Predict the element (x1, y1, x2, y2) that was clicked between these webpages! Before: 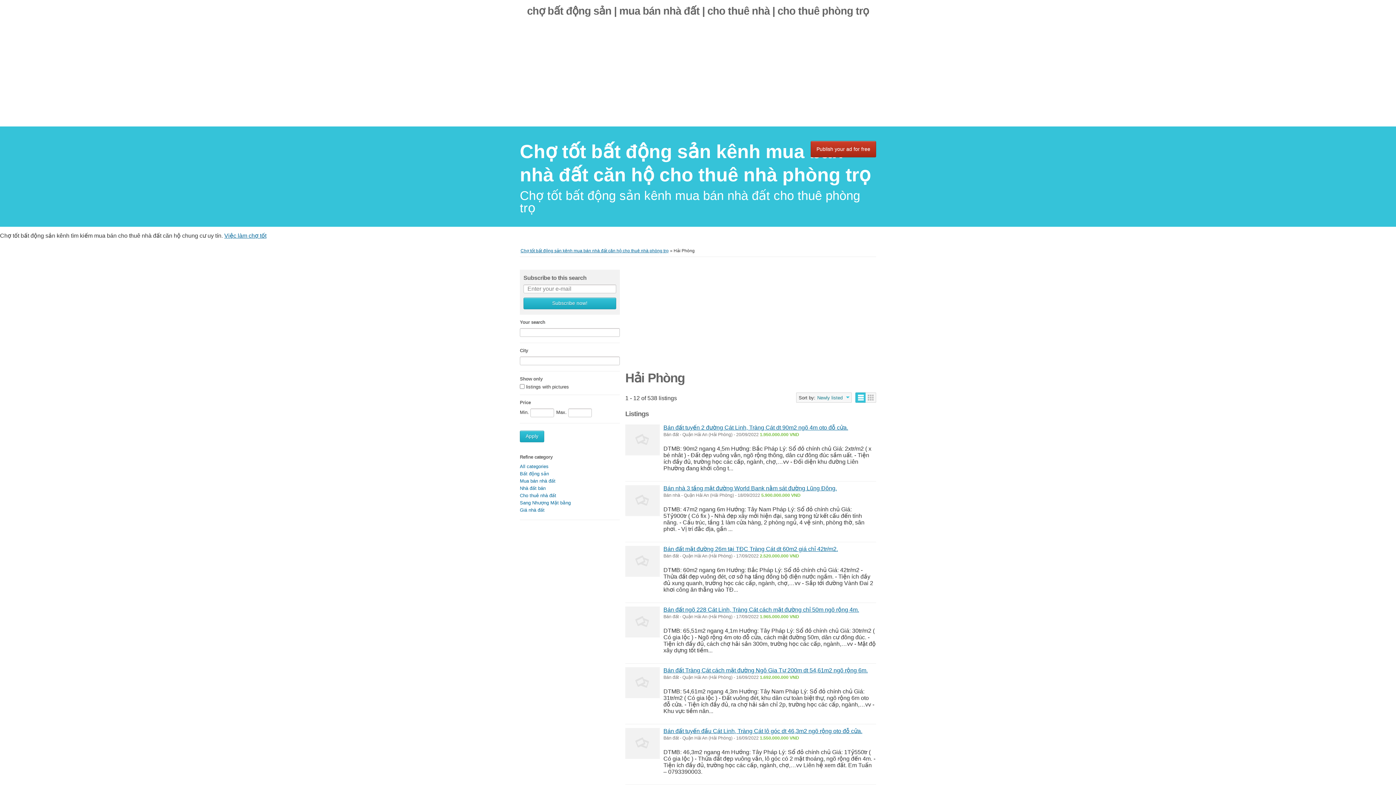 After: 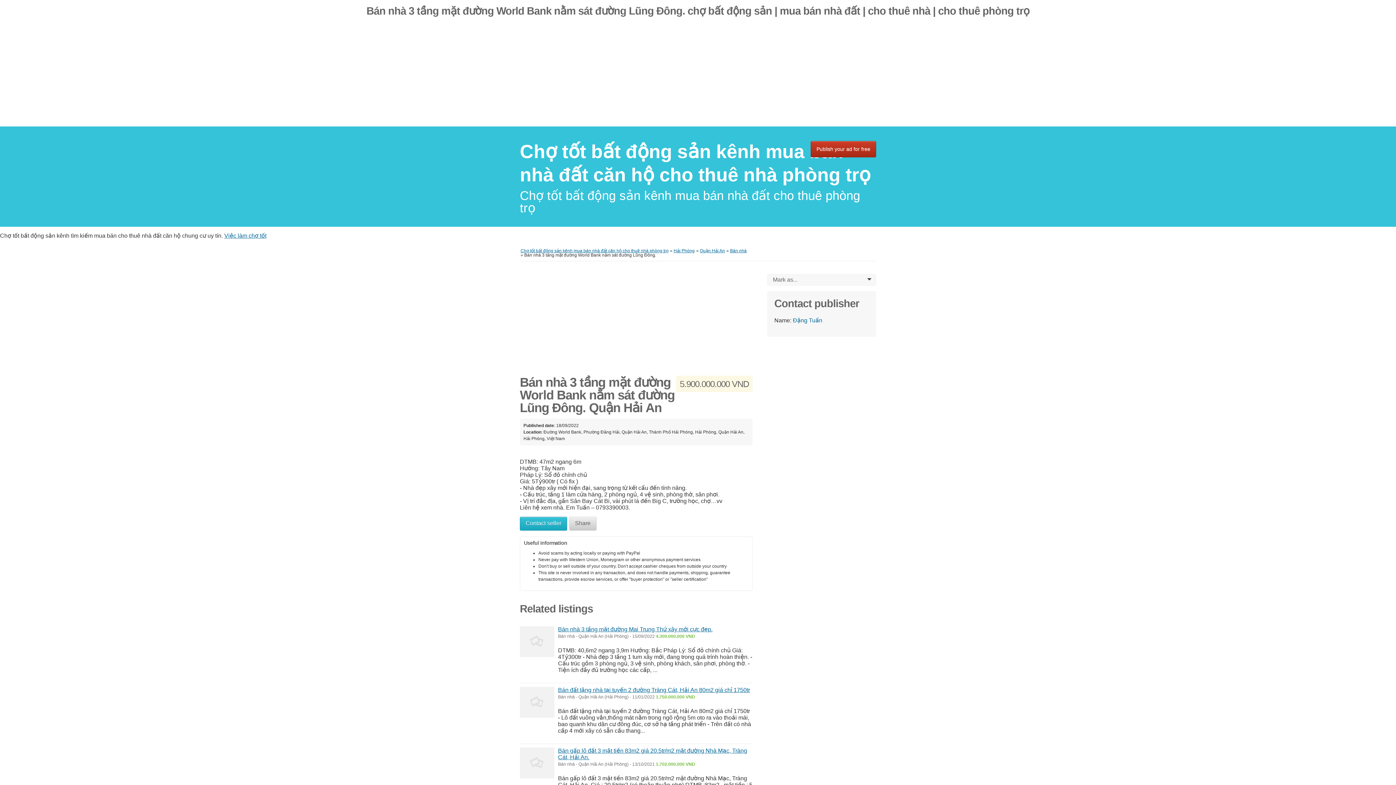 Action: label: Bán nhà 3 tầng mặt đường World Bank nằm sát đường Lũng Đông. bbox: (663, 485, 837, 491)